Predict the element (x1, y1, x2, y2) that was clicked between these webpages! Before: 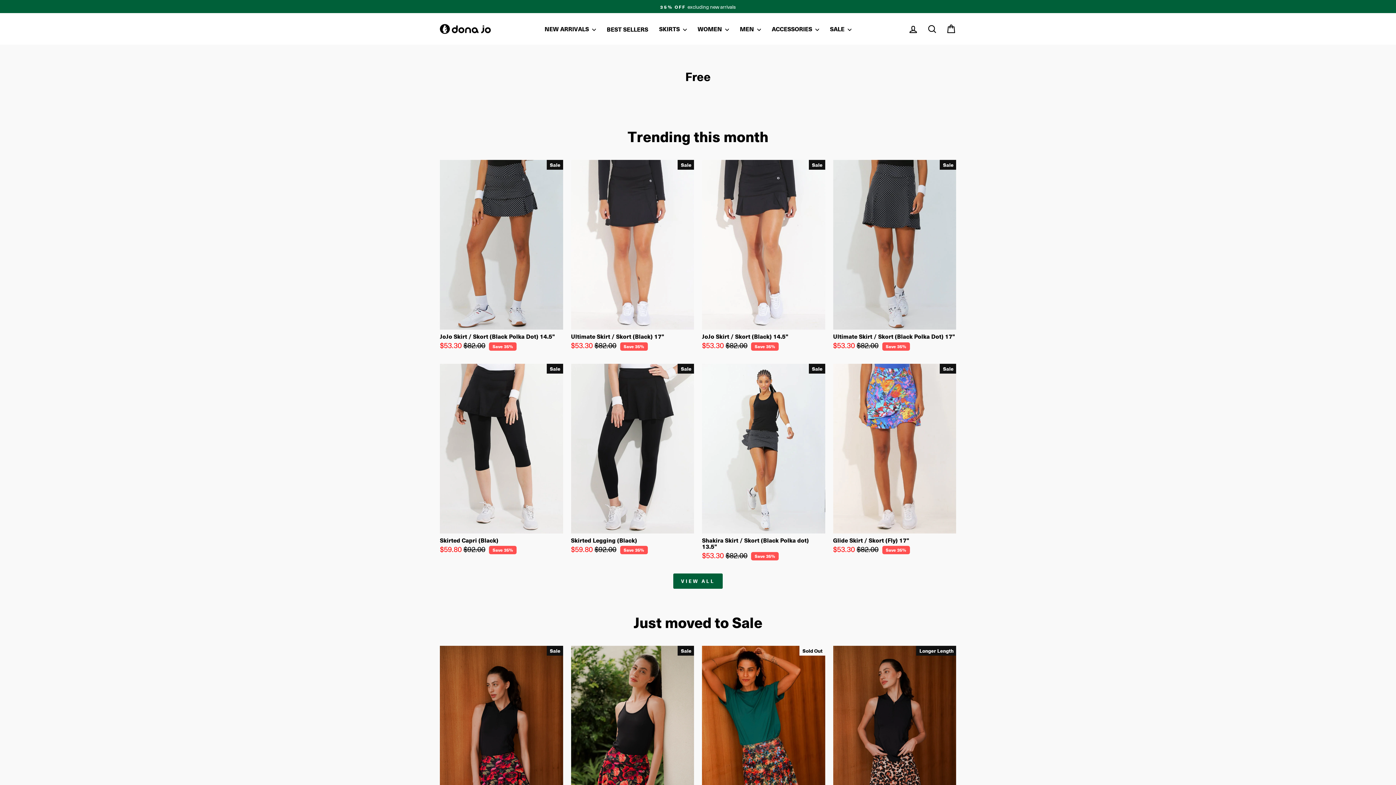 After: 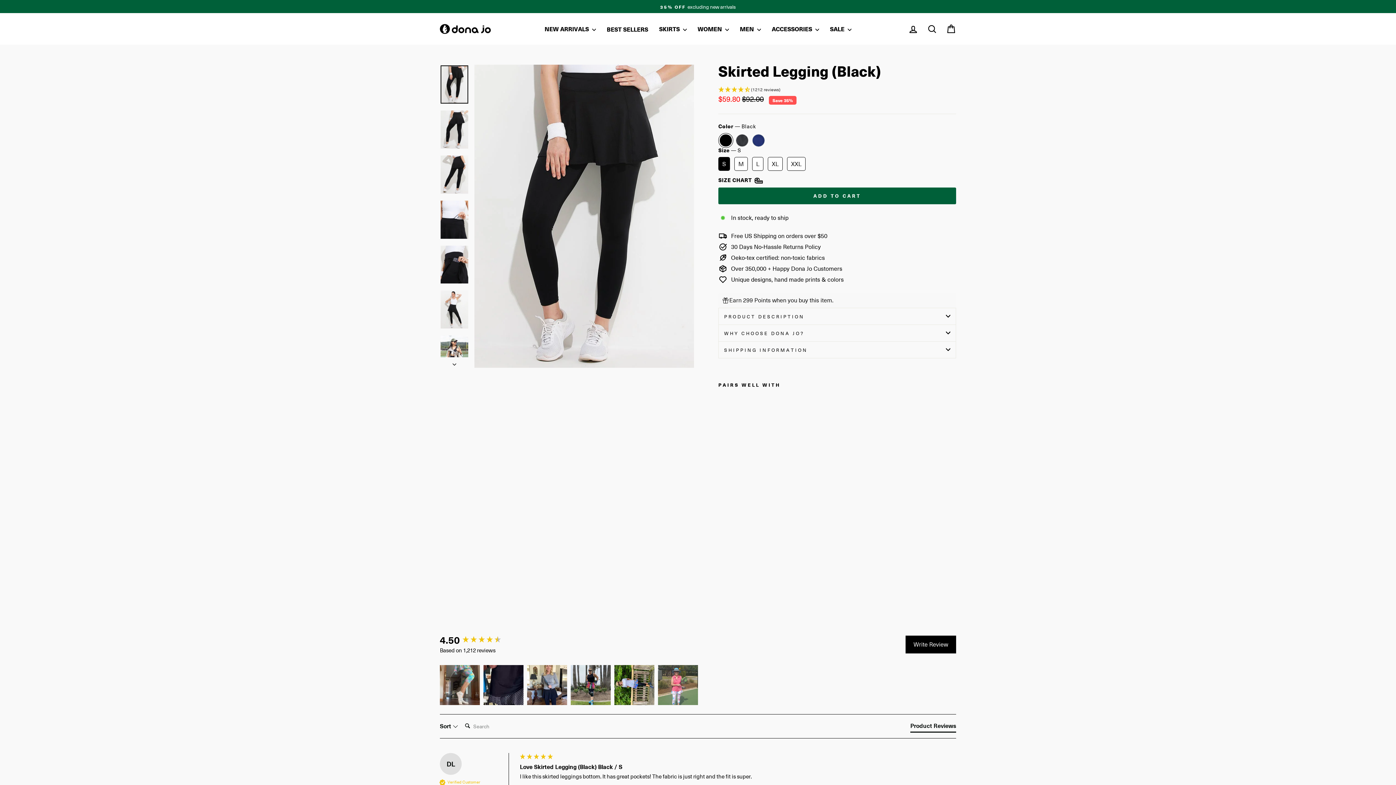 Action: bbox: (571, 533, 694, 556) label: Skirted Legging (Black)
$59.80 
Regular price
$92.00 
Sale price
Save 35%